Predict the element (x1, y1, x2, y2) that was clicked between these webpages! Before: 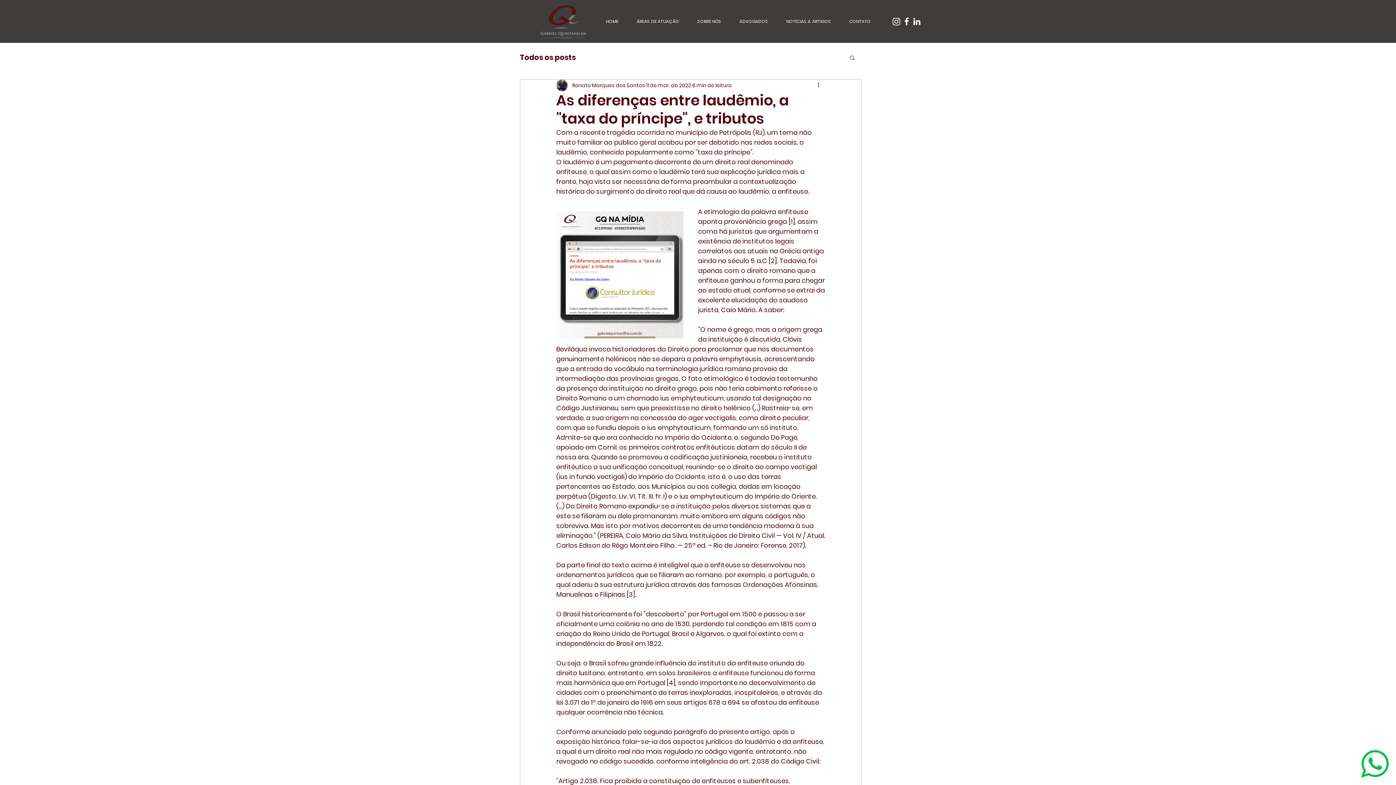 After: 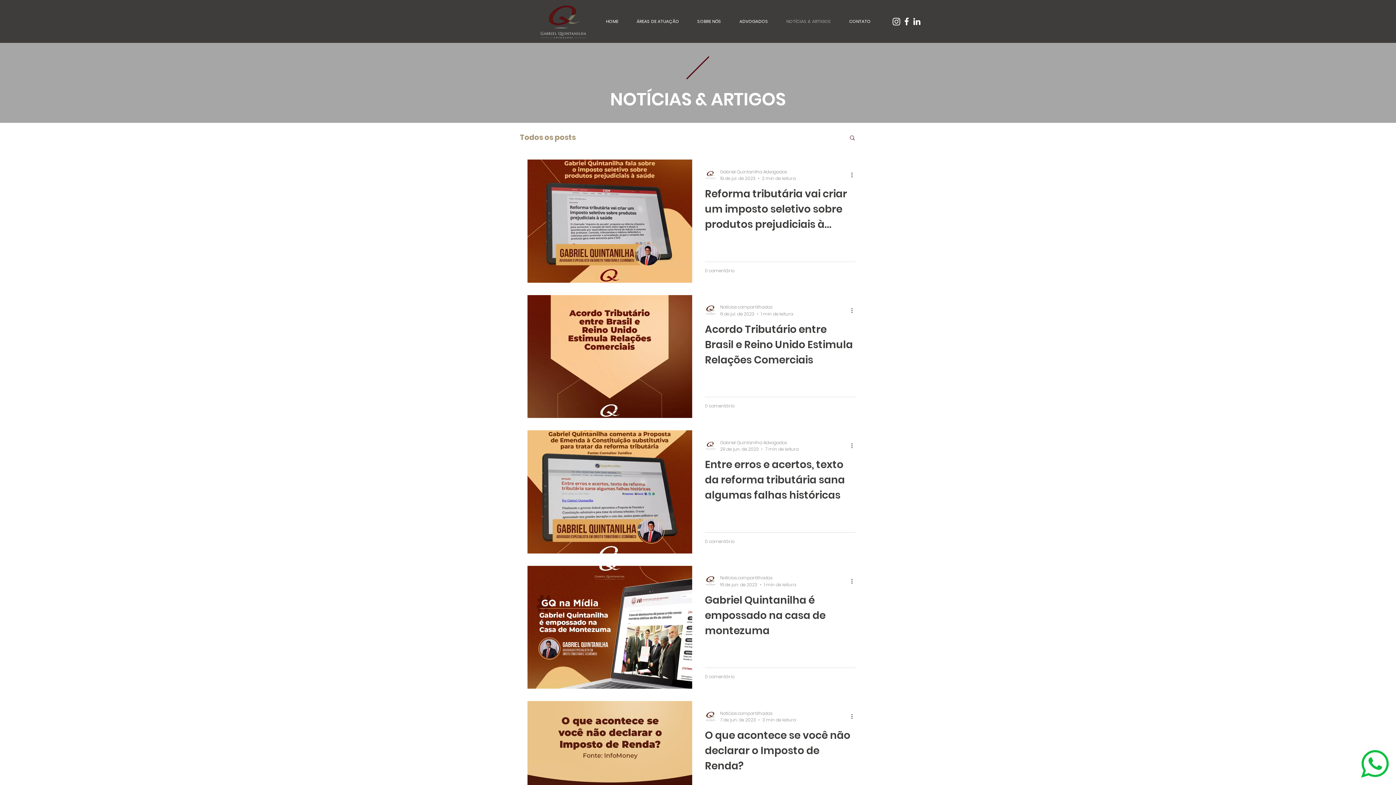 Action: label: NOTÍCIAS & ARTIGOS bbox: (777, 16, 840, 26)